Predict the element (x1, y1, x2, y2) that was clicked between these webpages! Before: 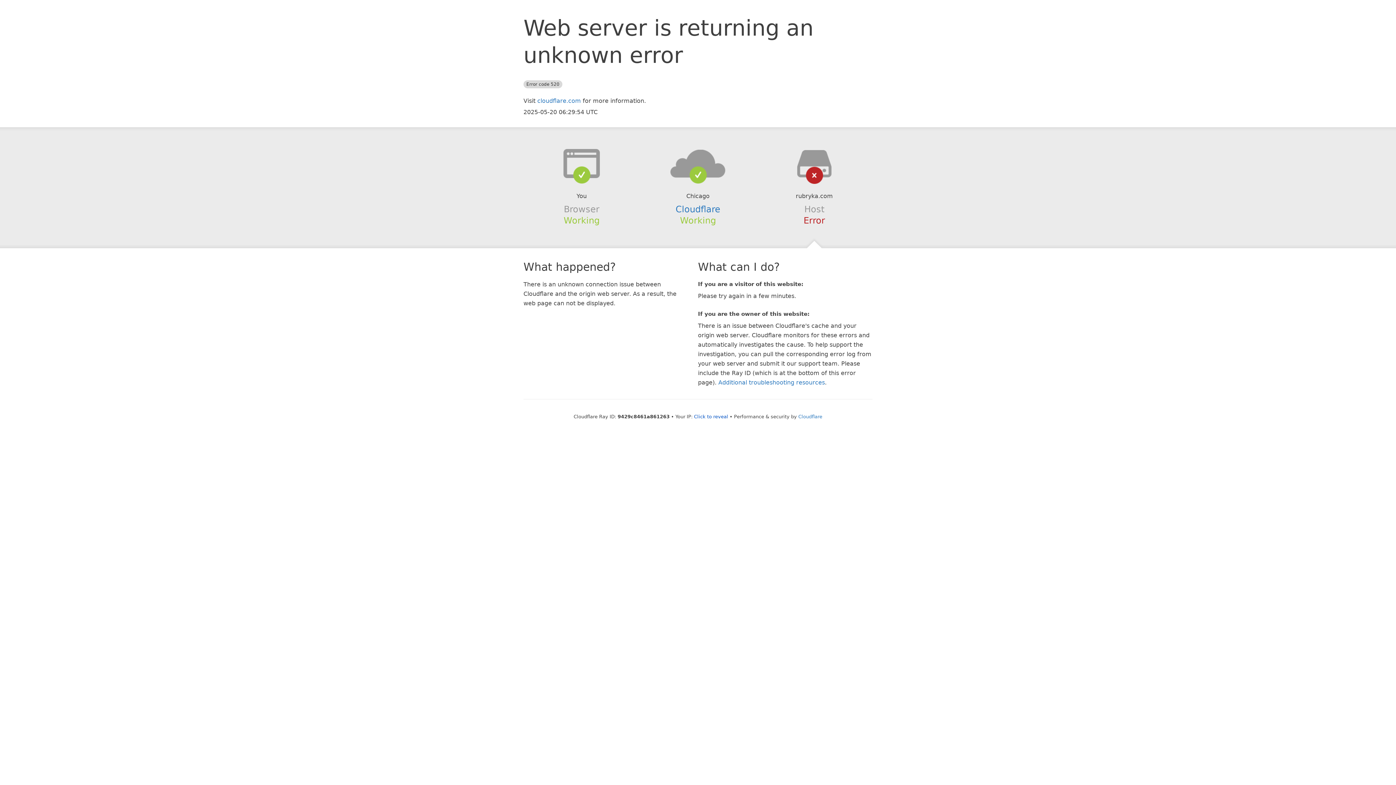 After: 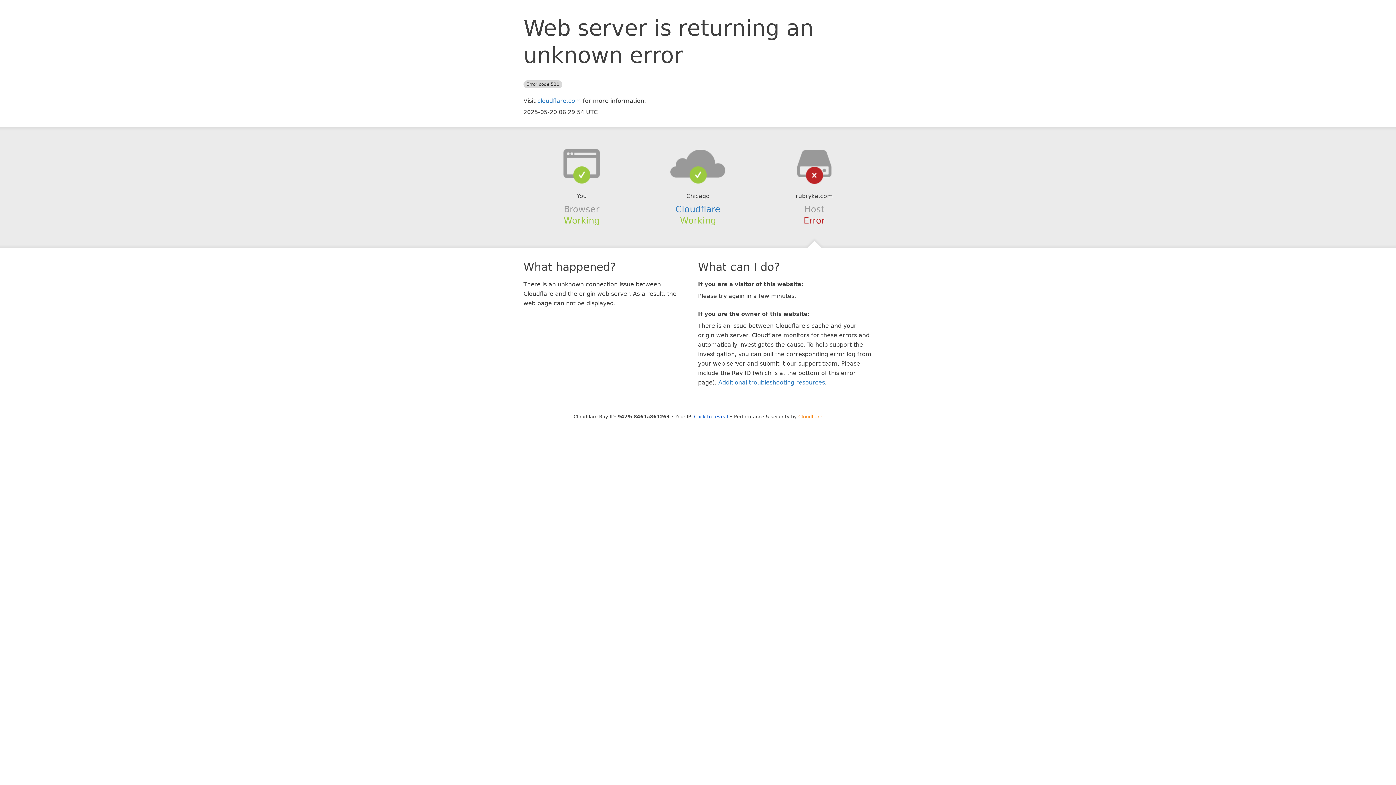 Action: bbox: (798, 414, 822, 419) label: Cloudflare